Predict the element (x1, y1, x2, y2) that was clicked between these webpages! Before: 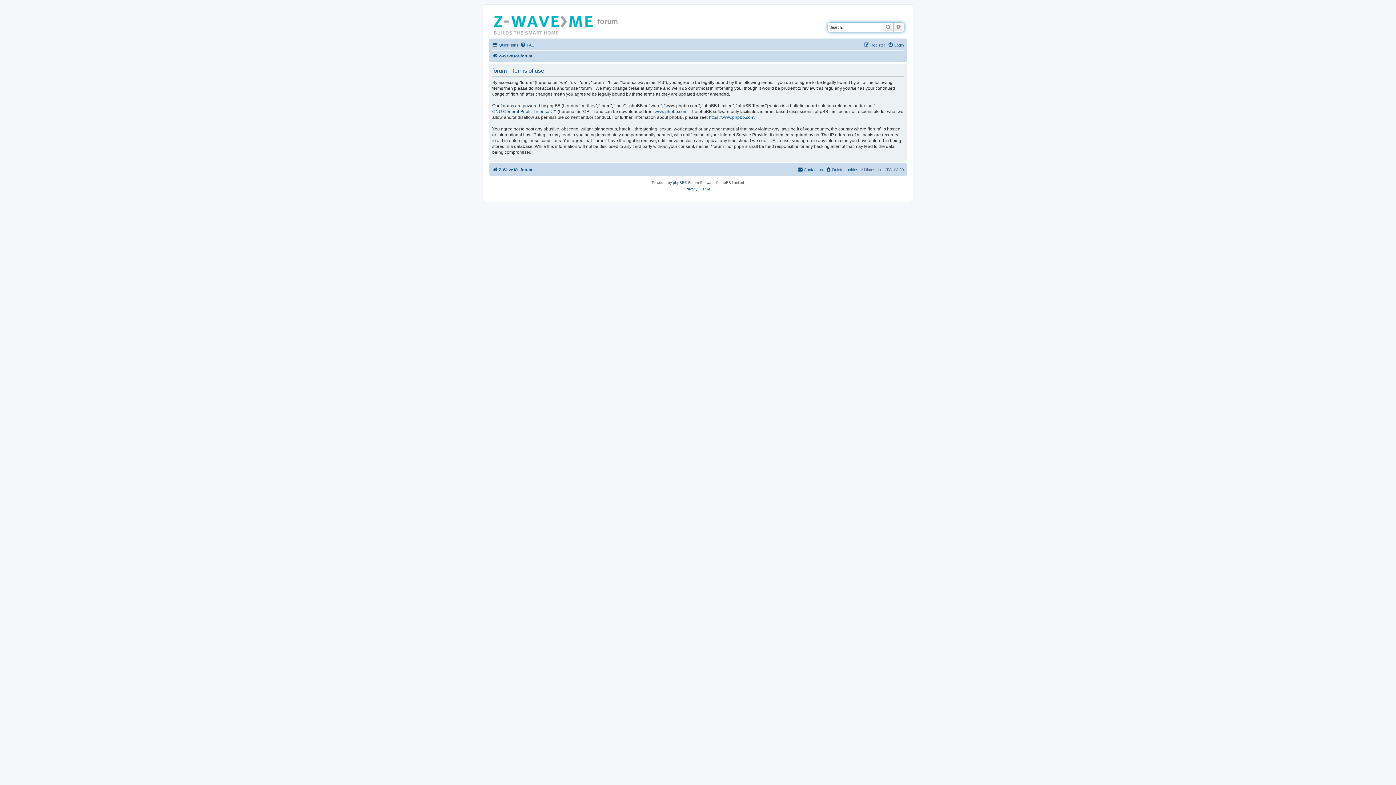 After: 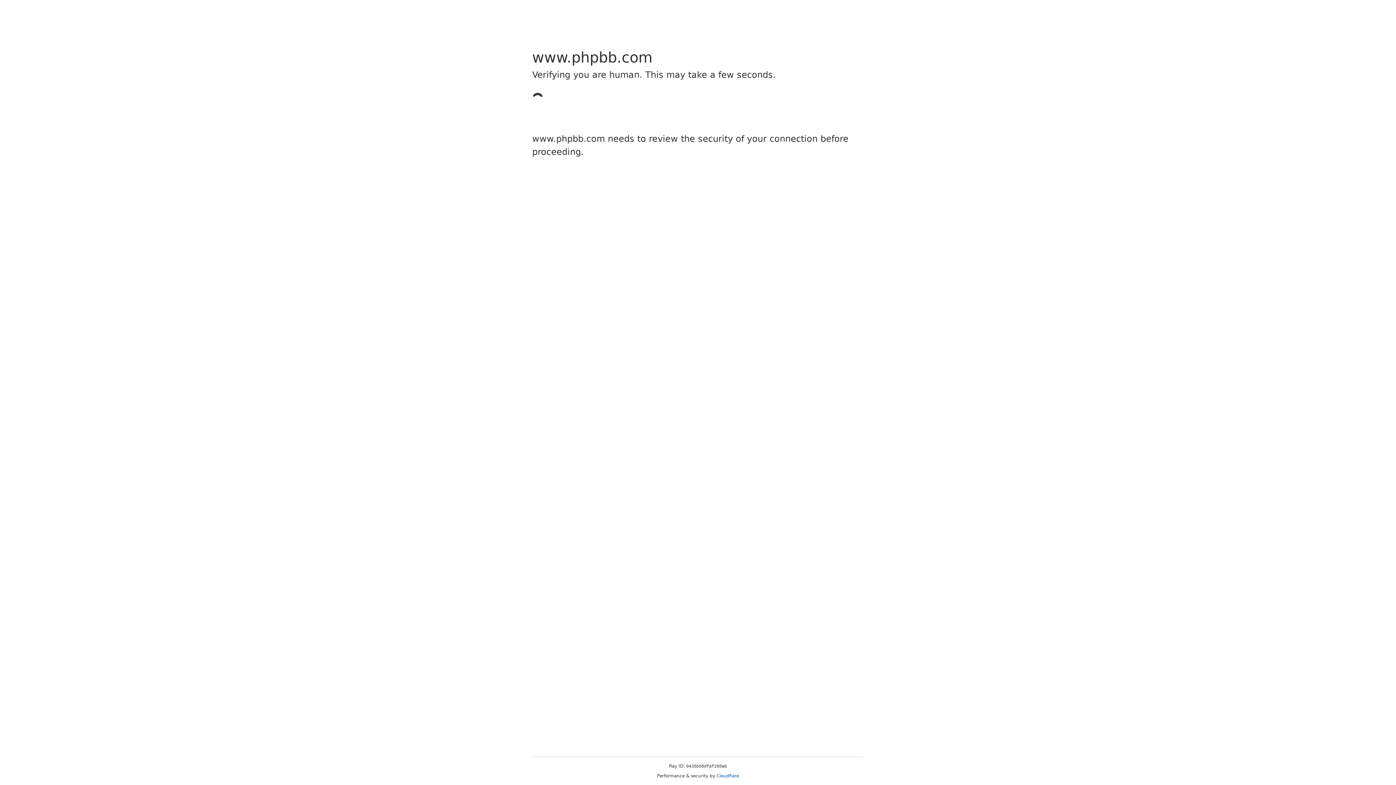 Action: label: https://www.phpbb.com/ bbox: (709, 114, 755, 120)